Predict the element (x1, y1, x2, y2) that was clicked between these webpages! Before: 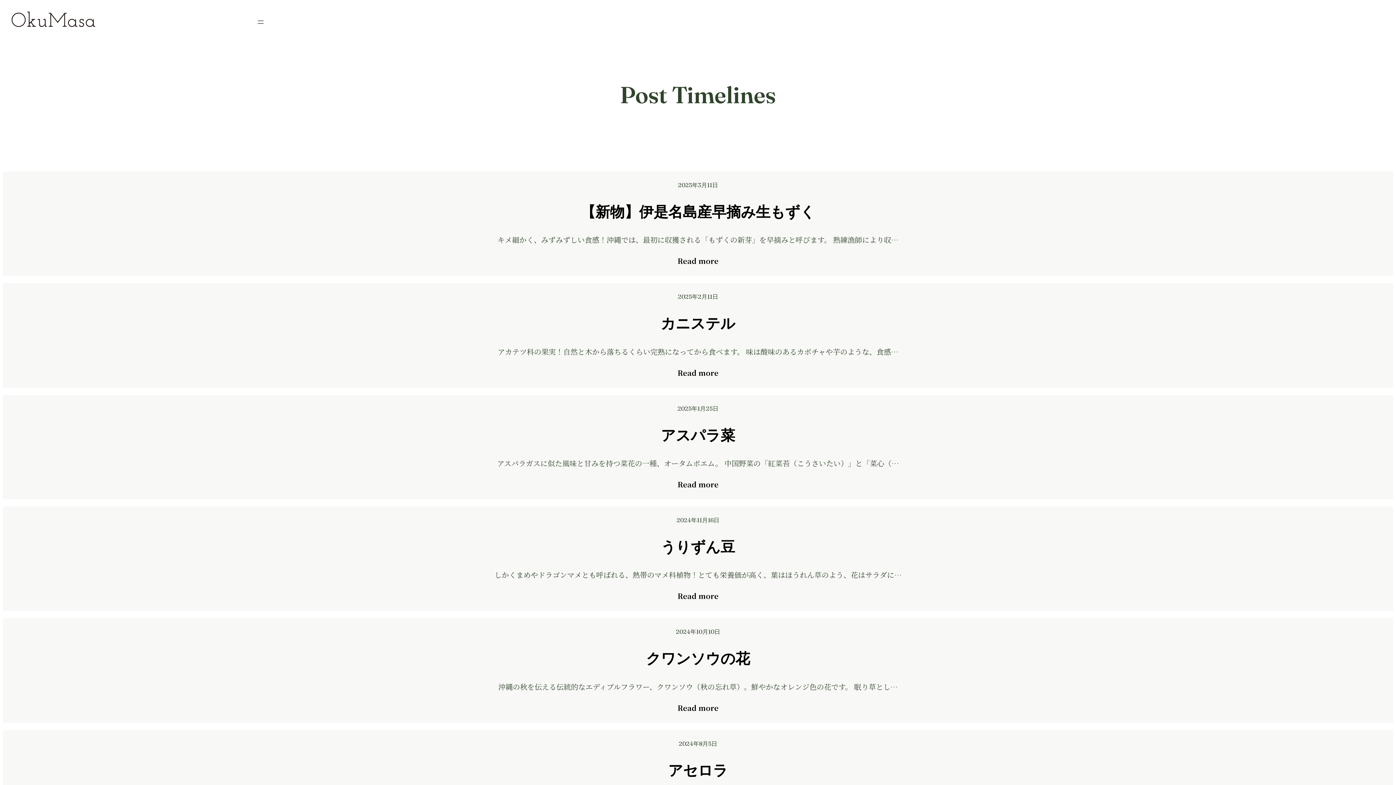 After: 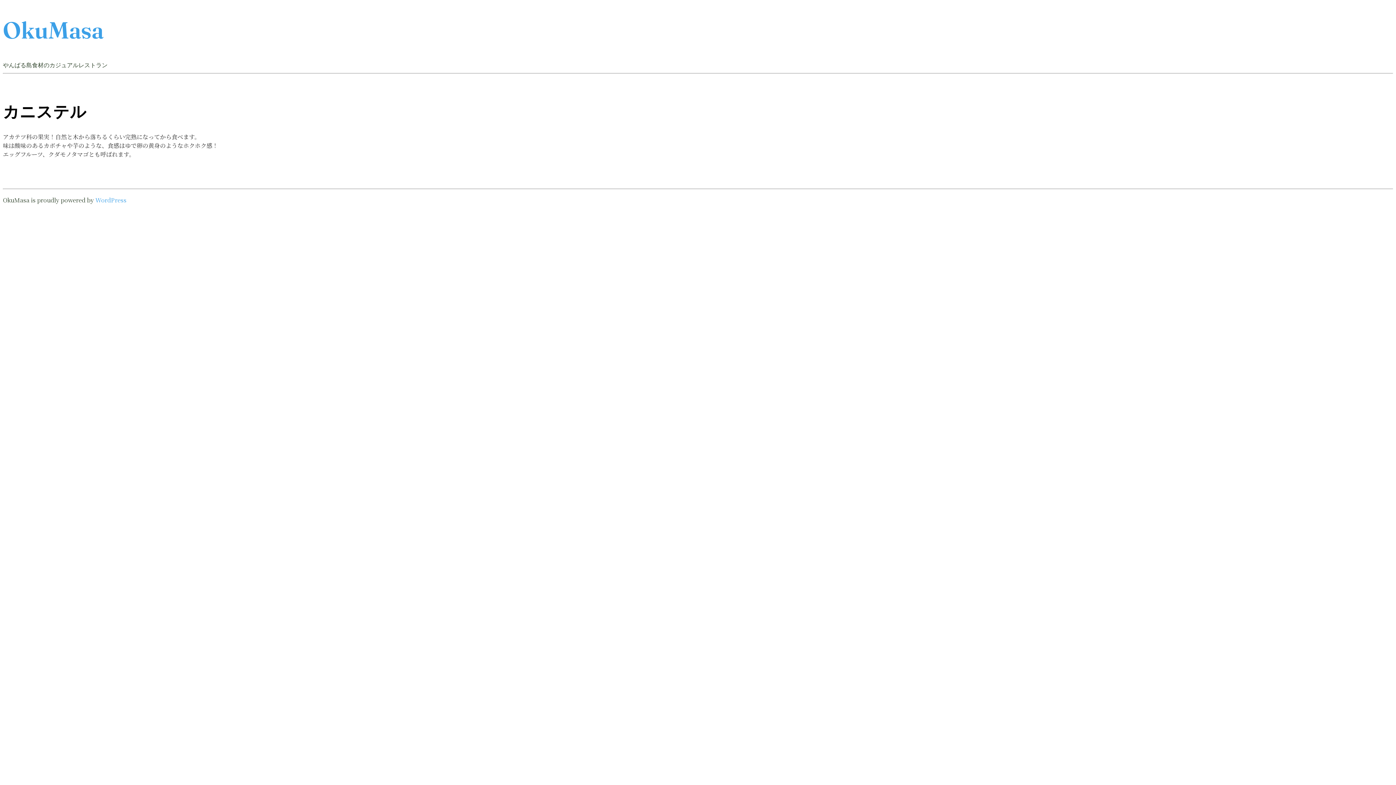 Action: bbox: (677, 366, 718, 379) label: Read more